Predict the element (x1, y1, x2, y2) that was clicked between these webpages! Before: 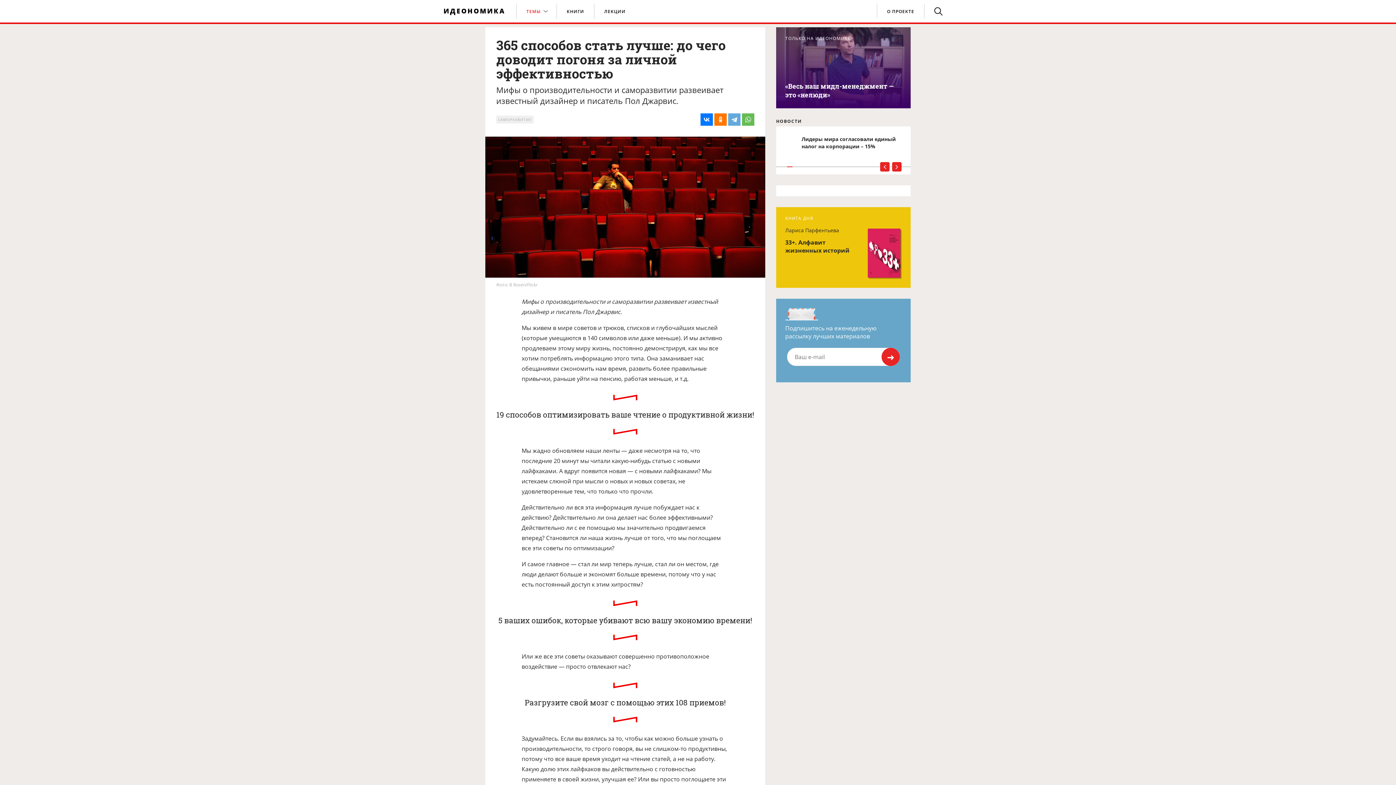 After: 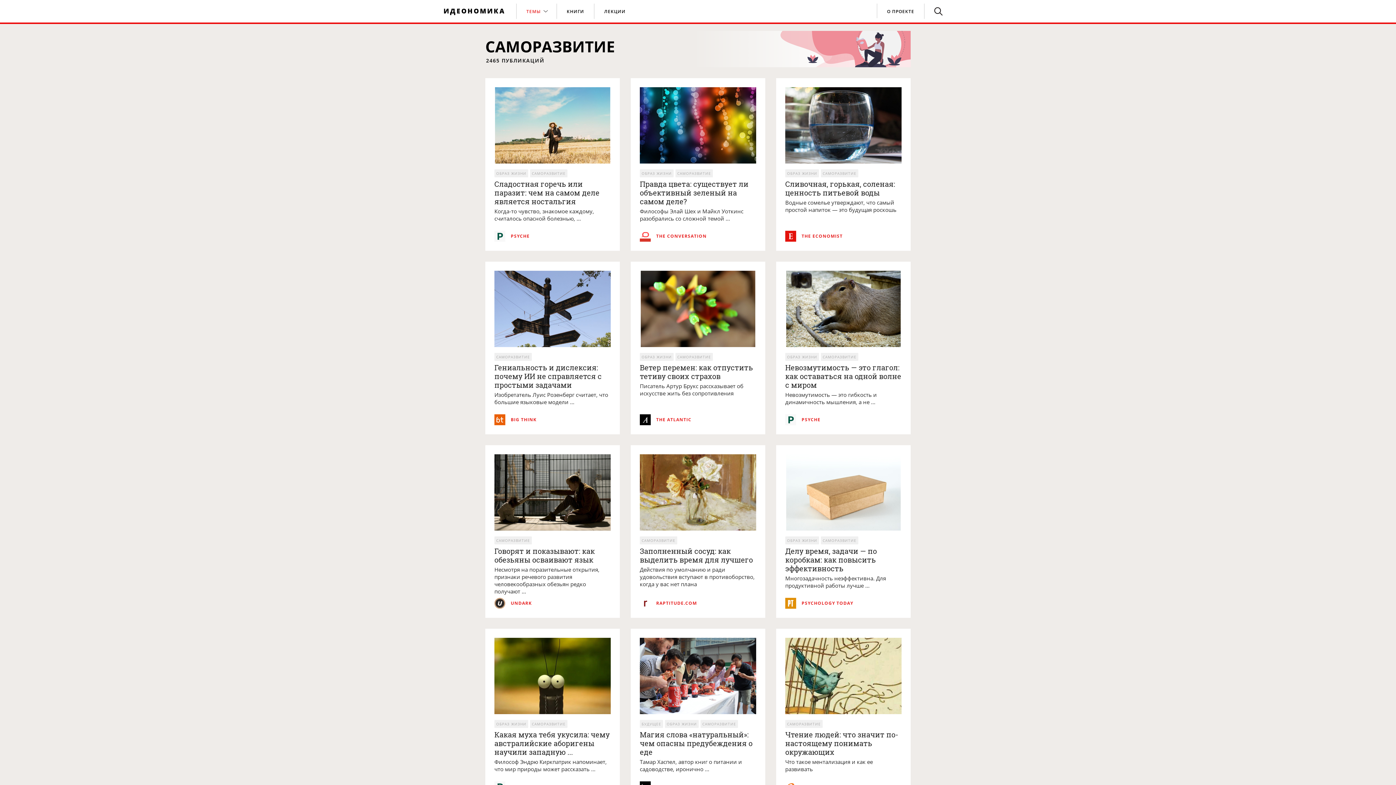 Action: bbox: (496, 115, 533, 123) label: САМОРАЗВИТИЕ